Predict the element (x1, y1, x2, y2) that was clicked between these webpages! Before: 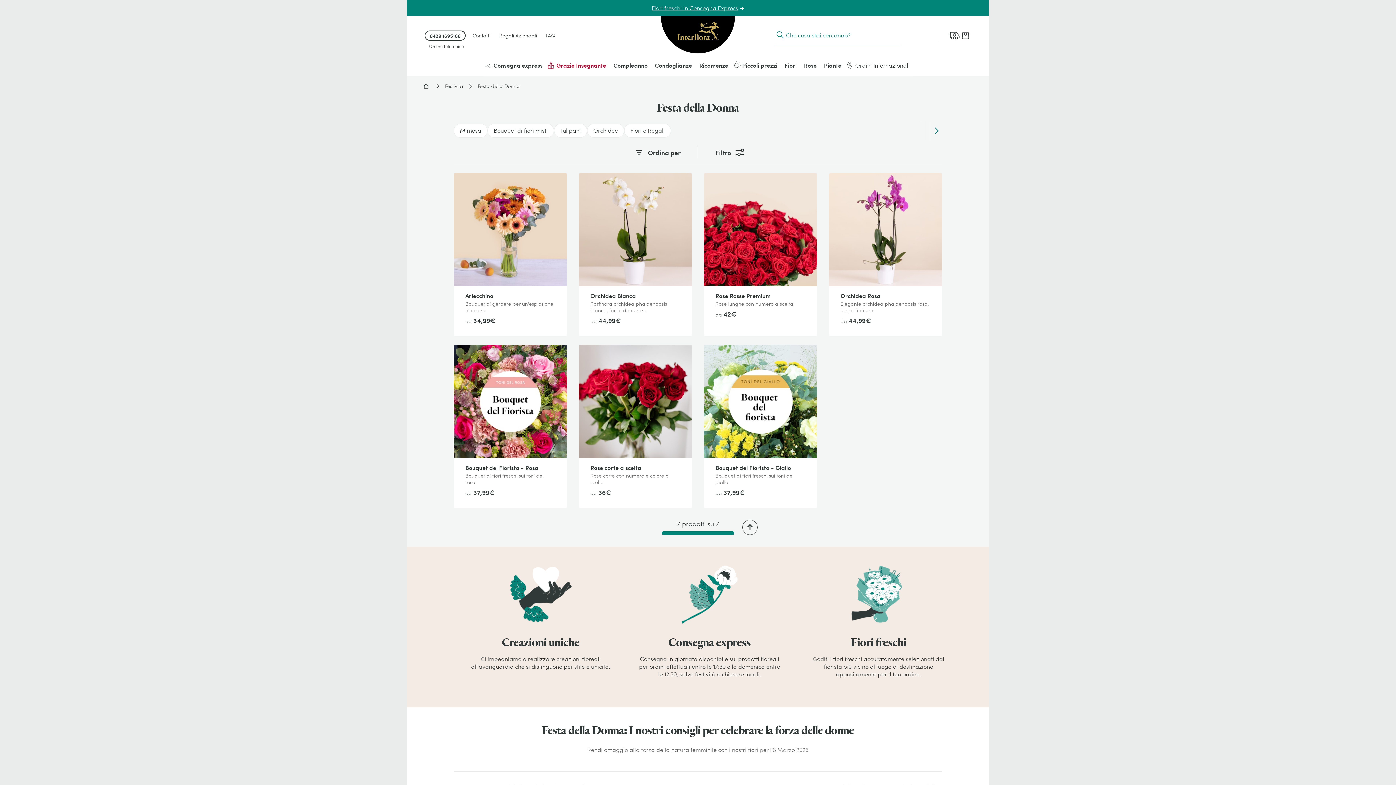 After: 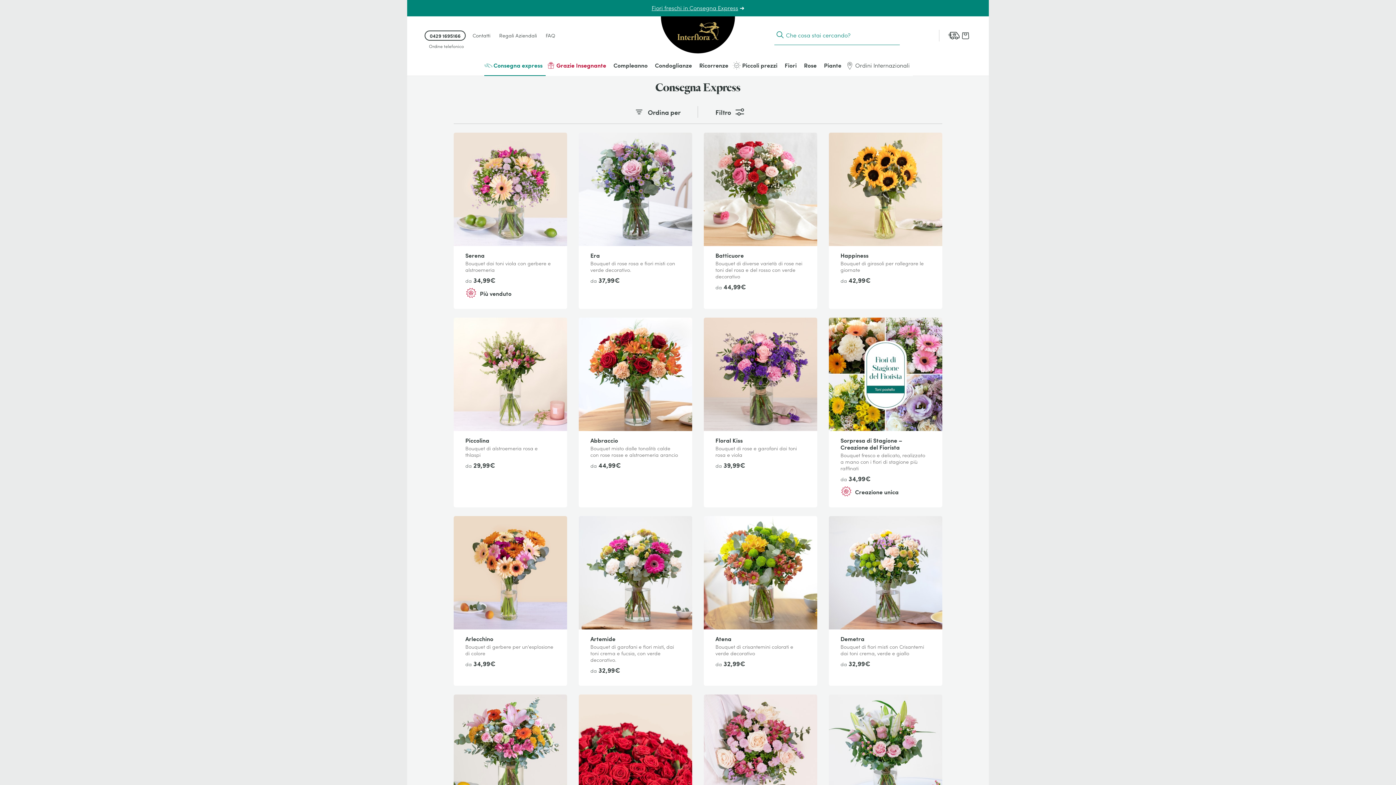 Action: label: Fiori freschi in Consegna Express bbox: (651, 4, 738, 12)